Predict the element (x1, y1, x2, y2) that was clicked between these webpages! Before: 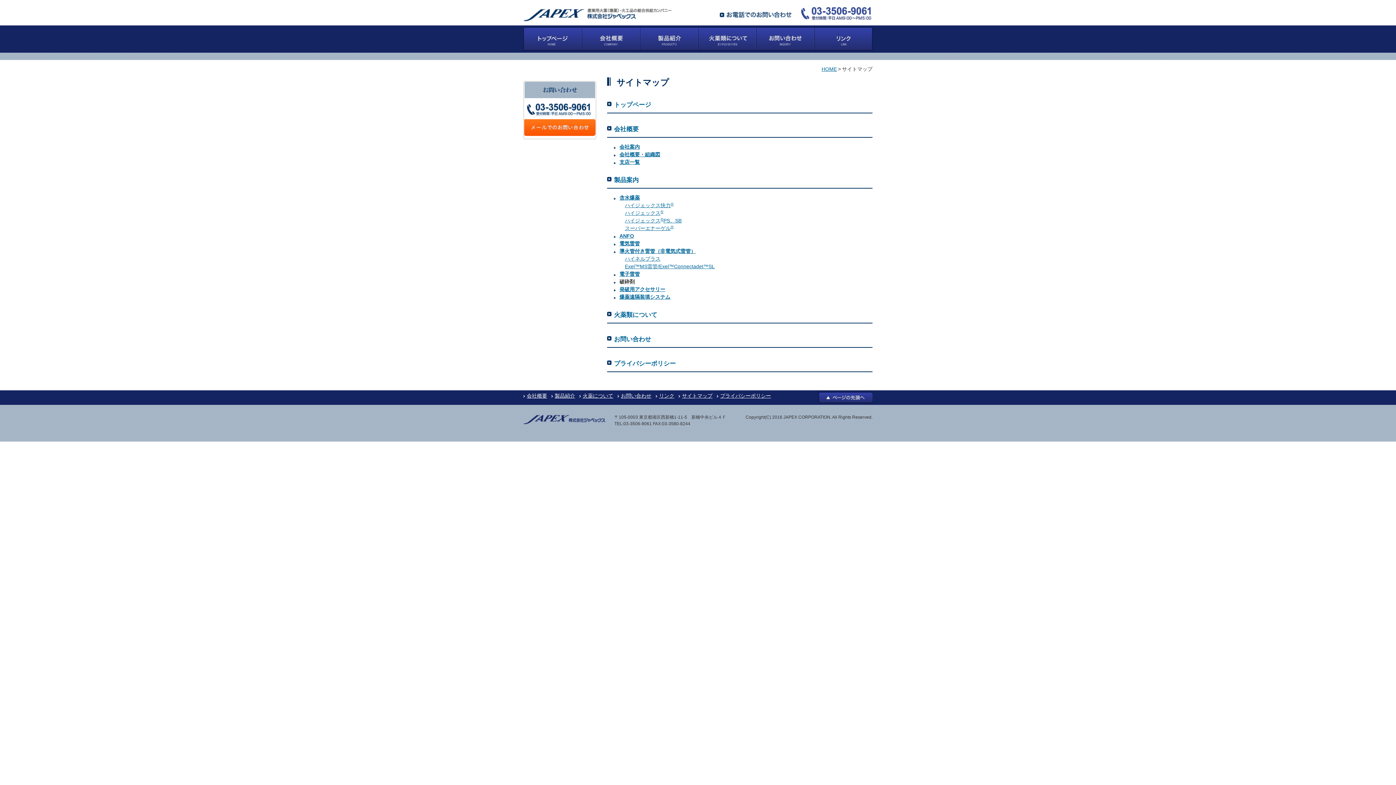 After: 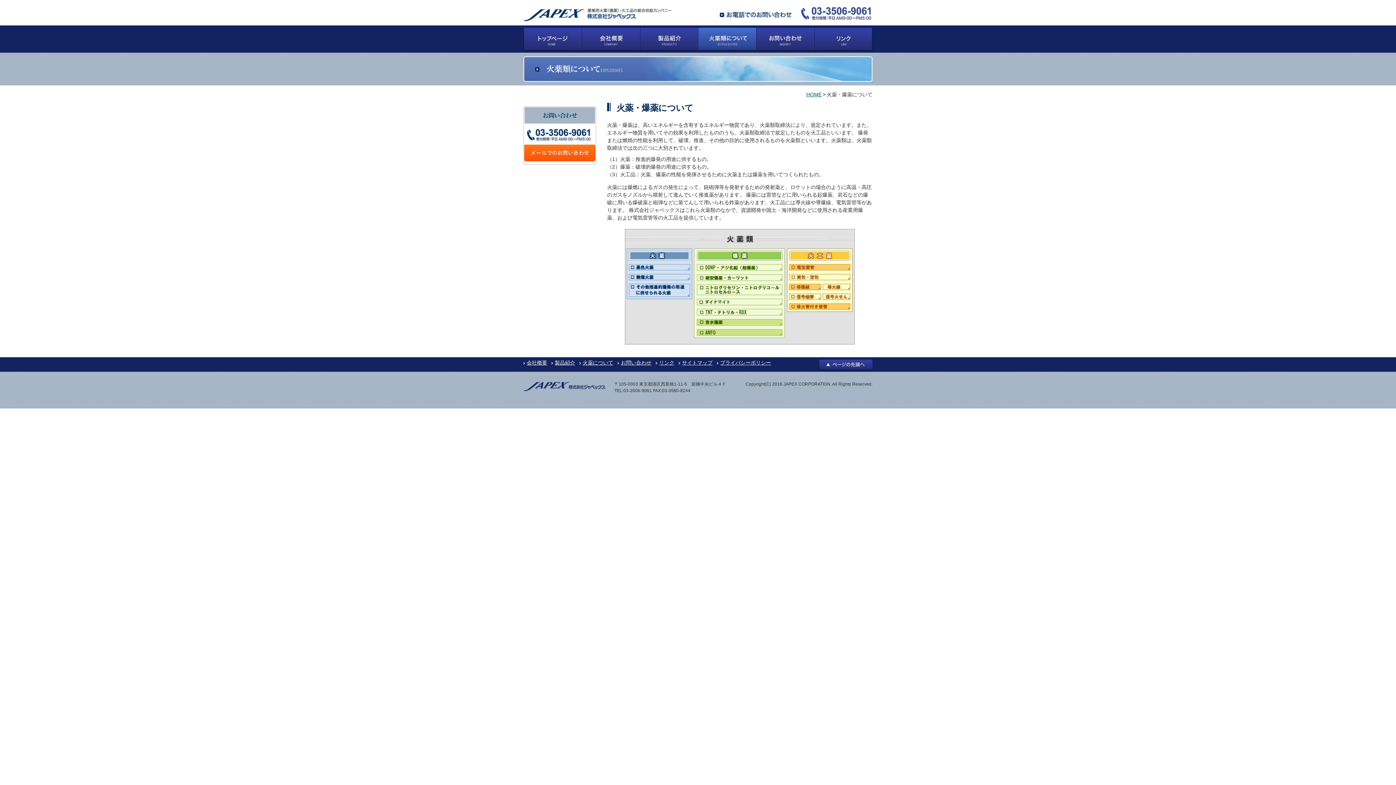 Action: bbox: (582, 392, 613, 400) label: 火薬について